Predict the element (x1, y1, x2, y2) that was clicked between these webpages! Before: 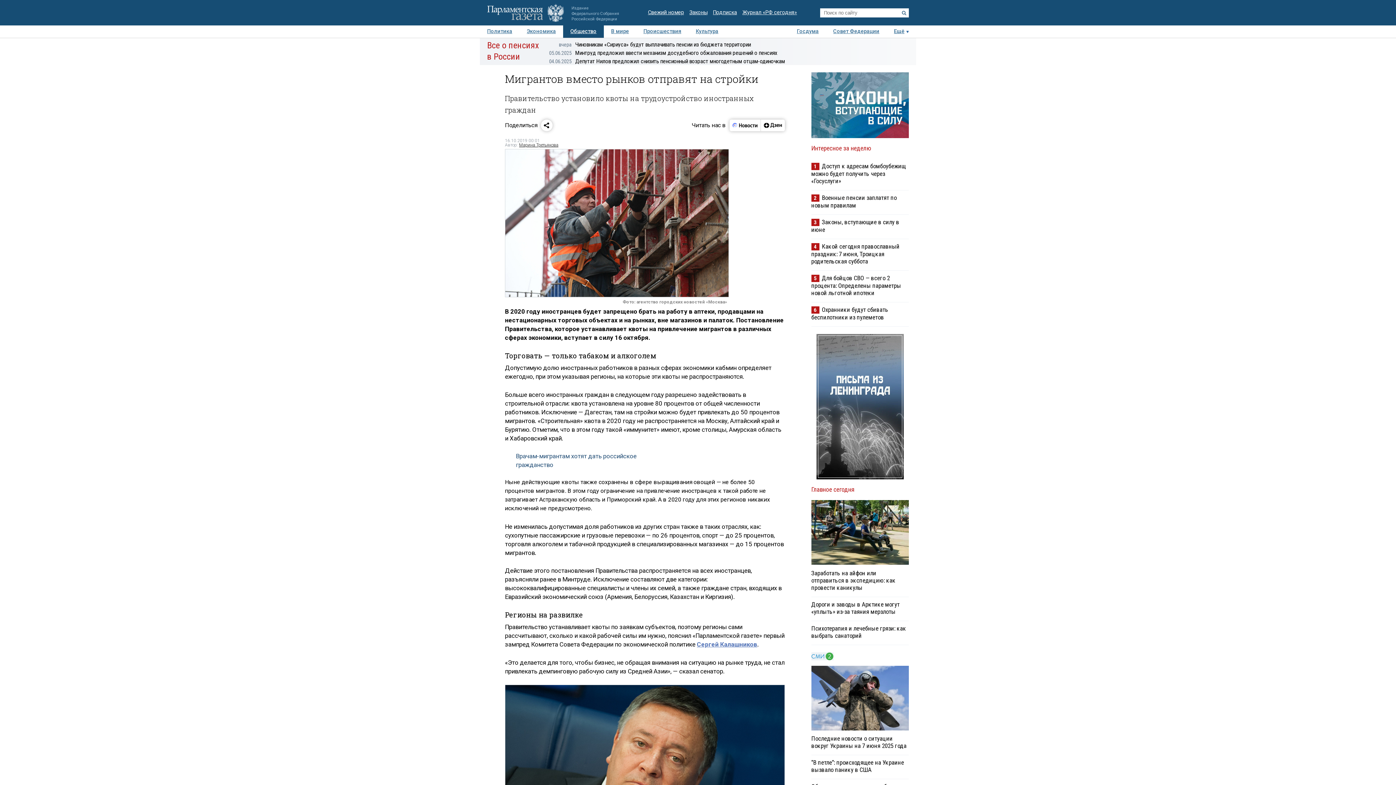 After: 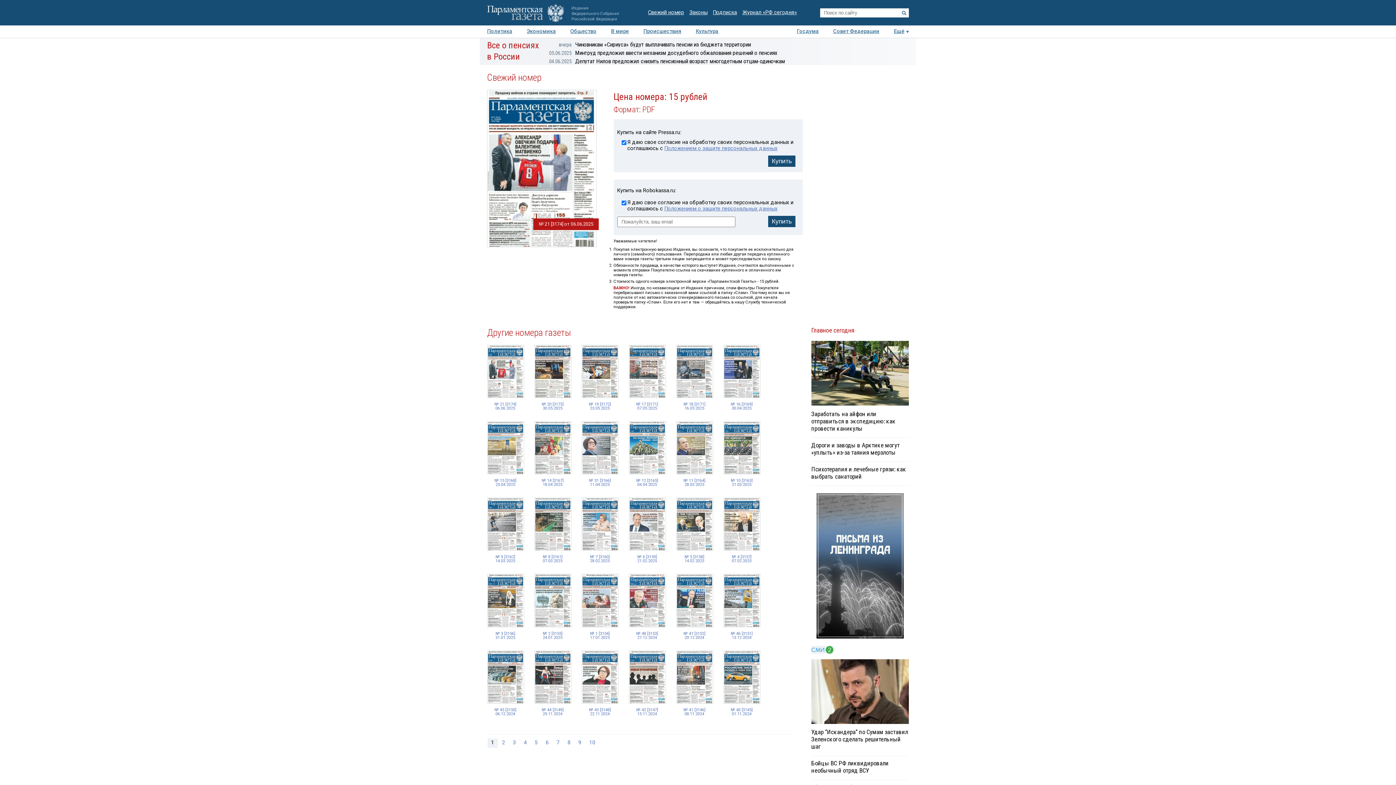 Action: bbox: (648, 8, 684, 17) label: Свежий номер